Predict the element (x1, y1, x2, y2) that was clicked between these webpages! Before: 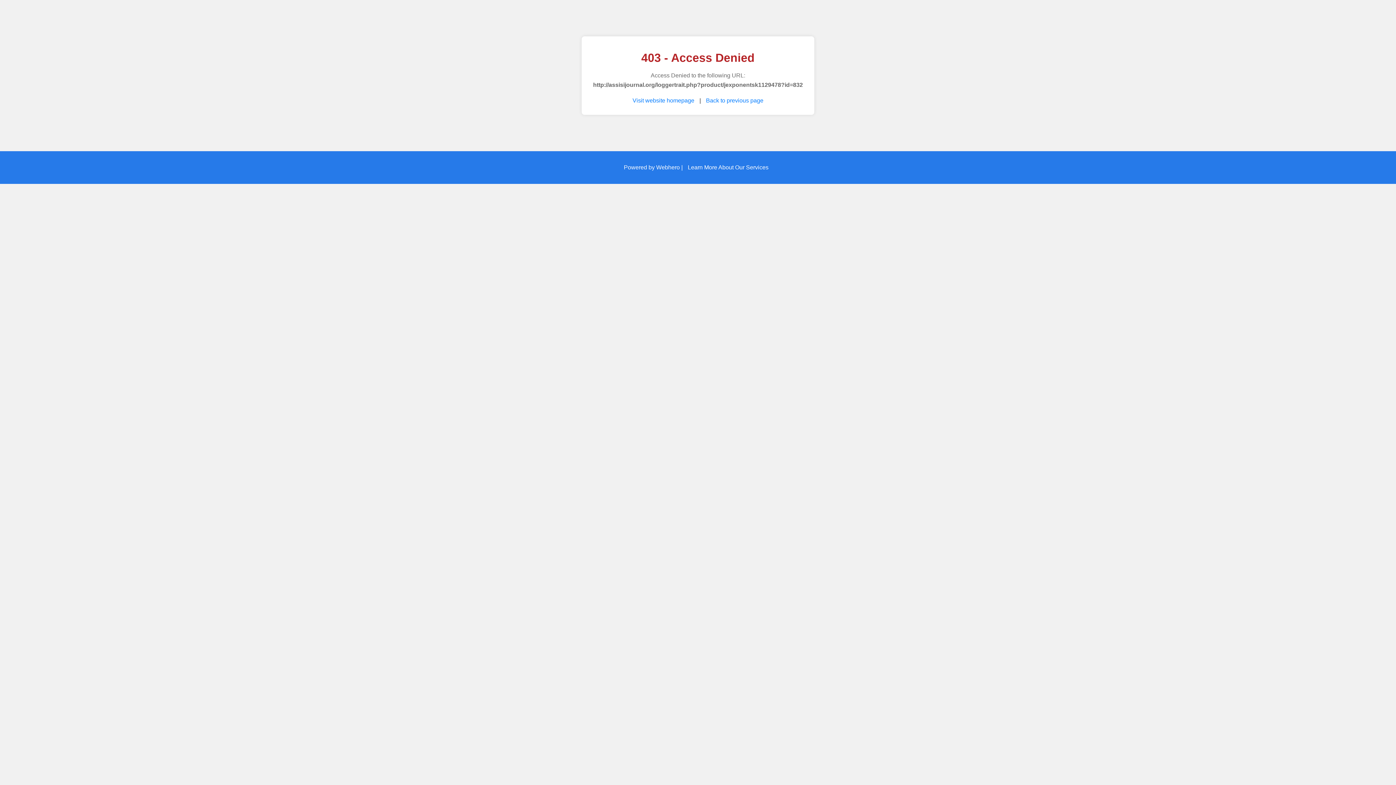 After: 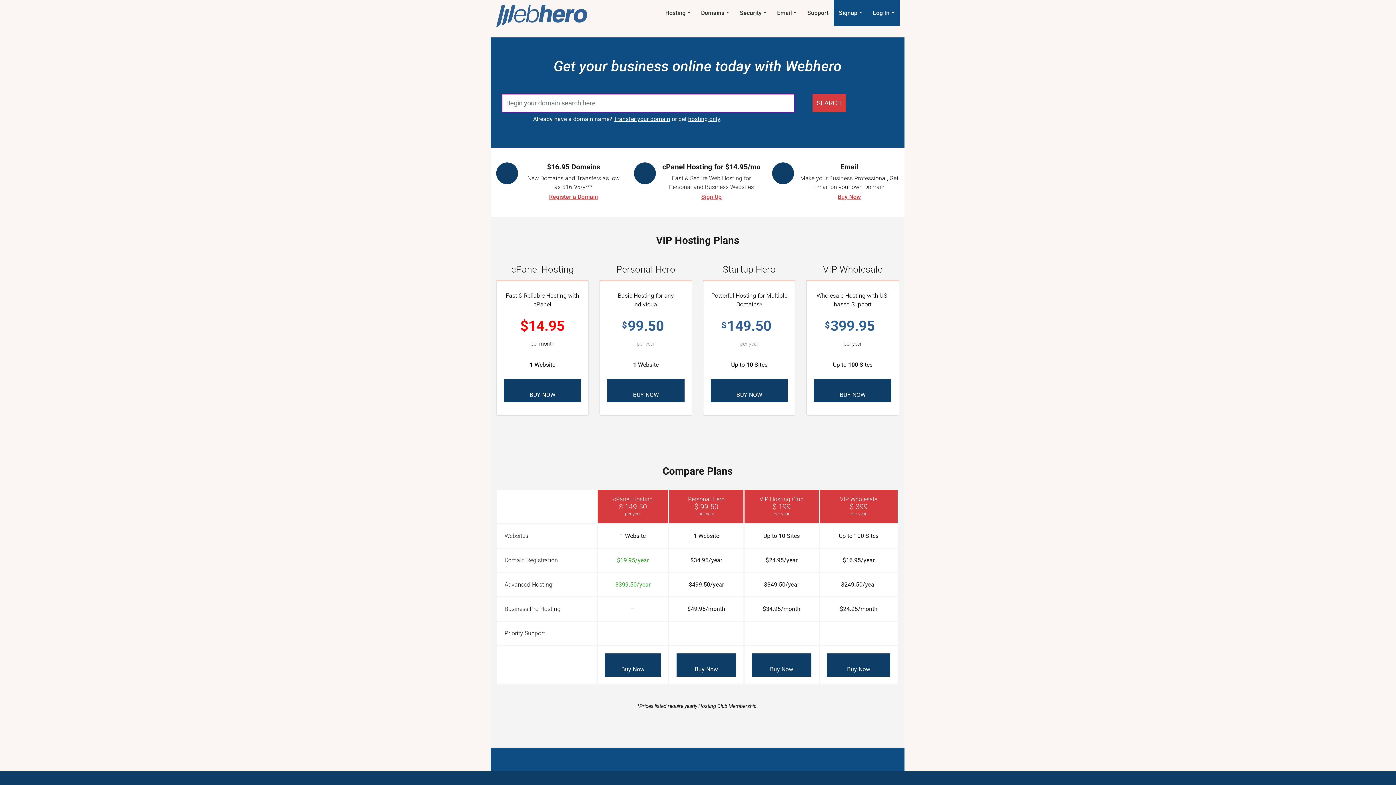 Action: label: Learn More About Our Services bbox: (688, 164, 768, 170)